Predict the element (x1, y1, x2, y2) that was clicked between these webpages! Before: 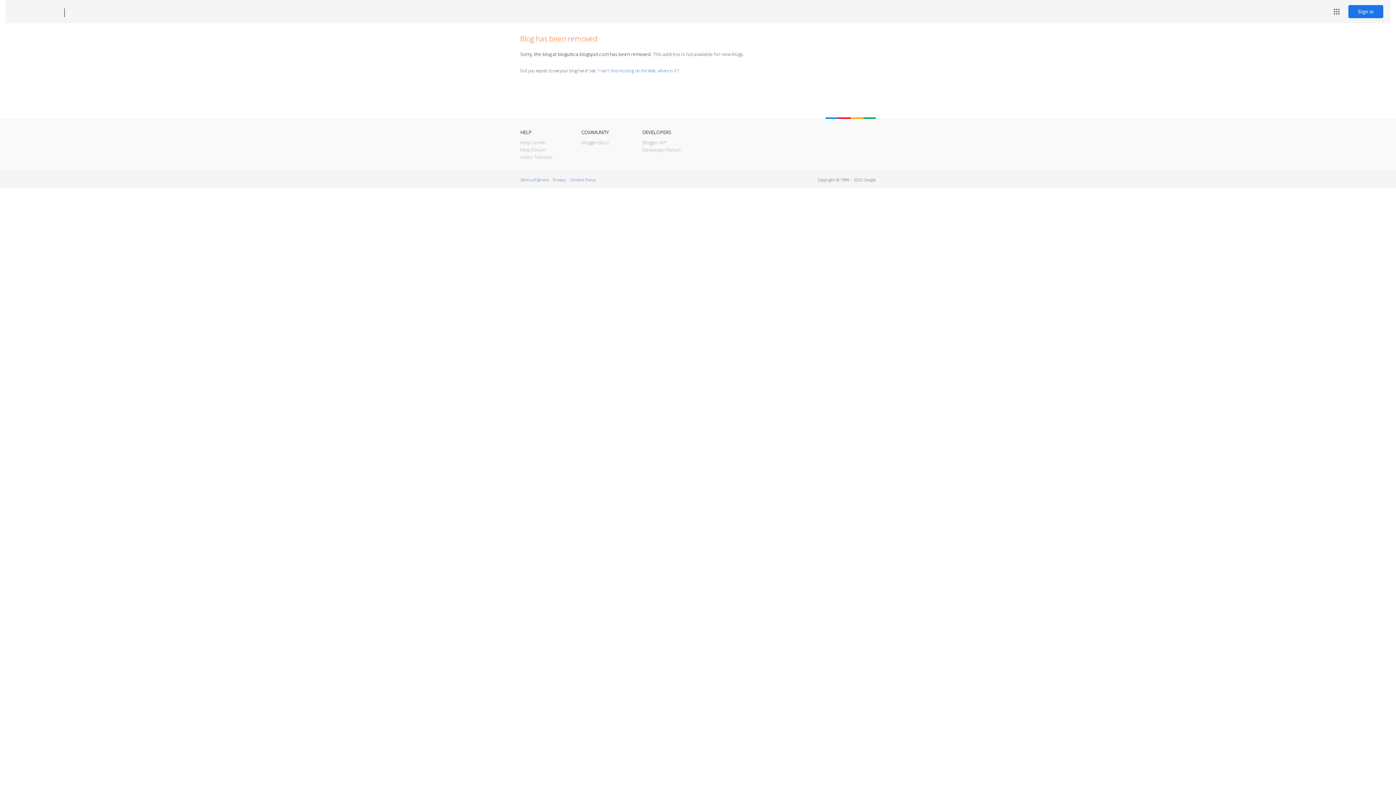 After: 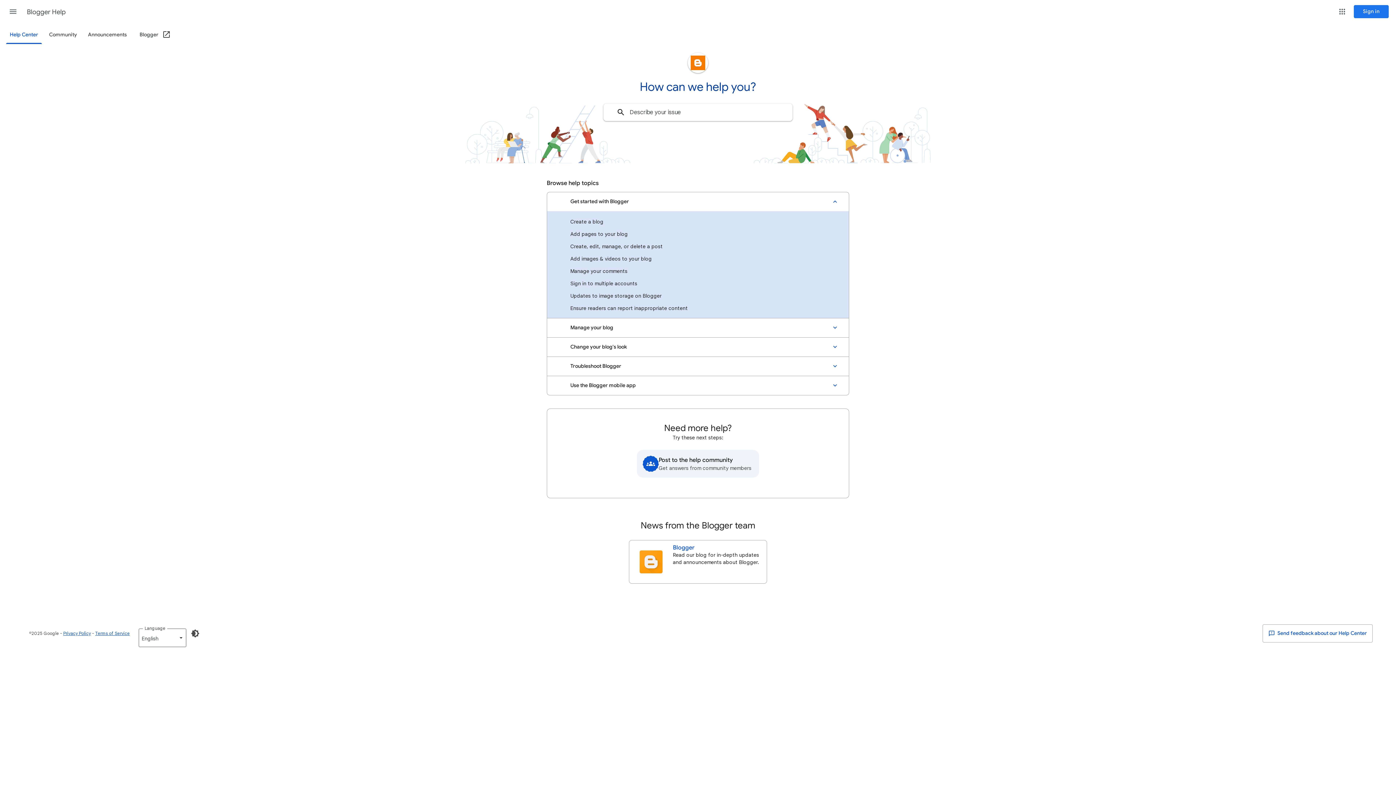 Action: label: Help Center bbox: (520, 139, 546, 145)